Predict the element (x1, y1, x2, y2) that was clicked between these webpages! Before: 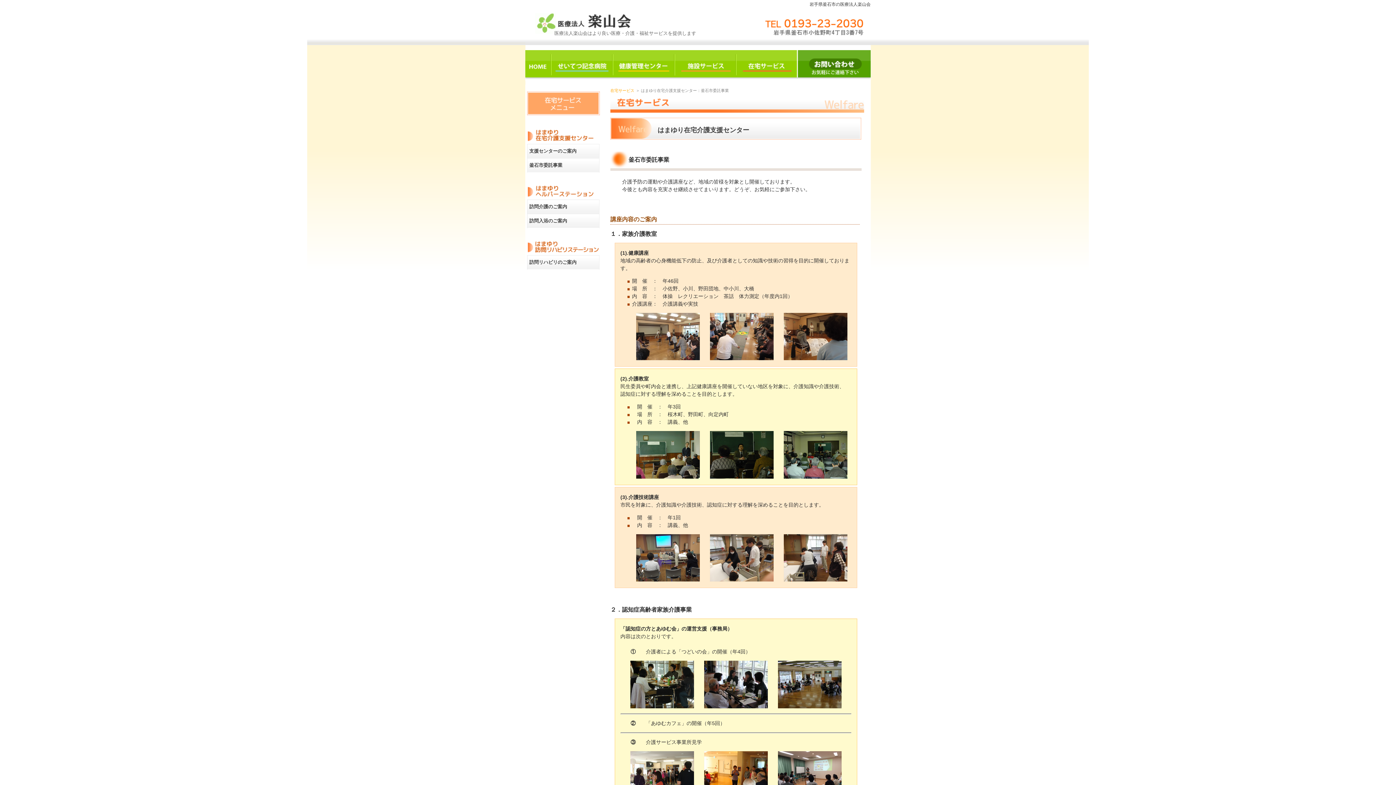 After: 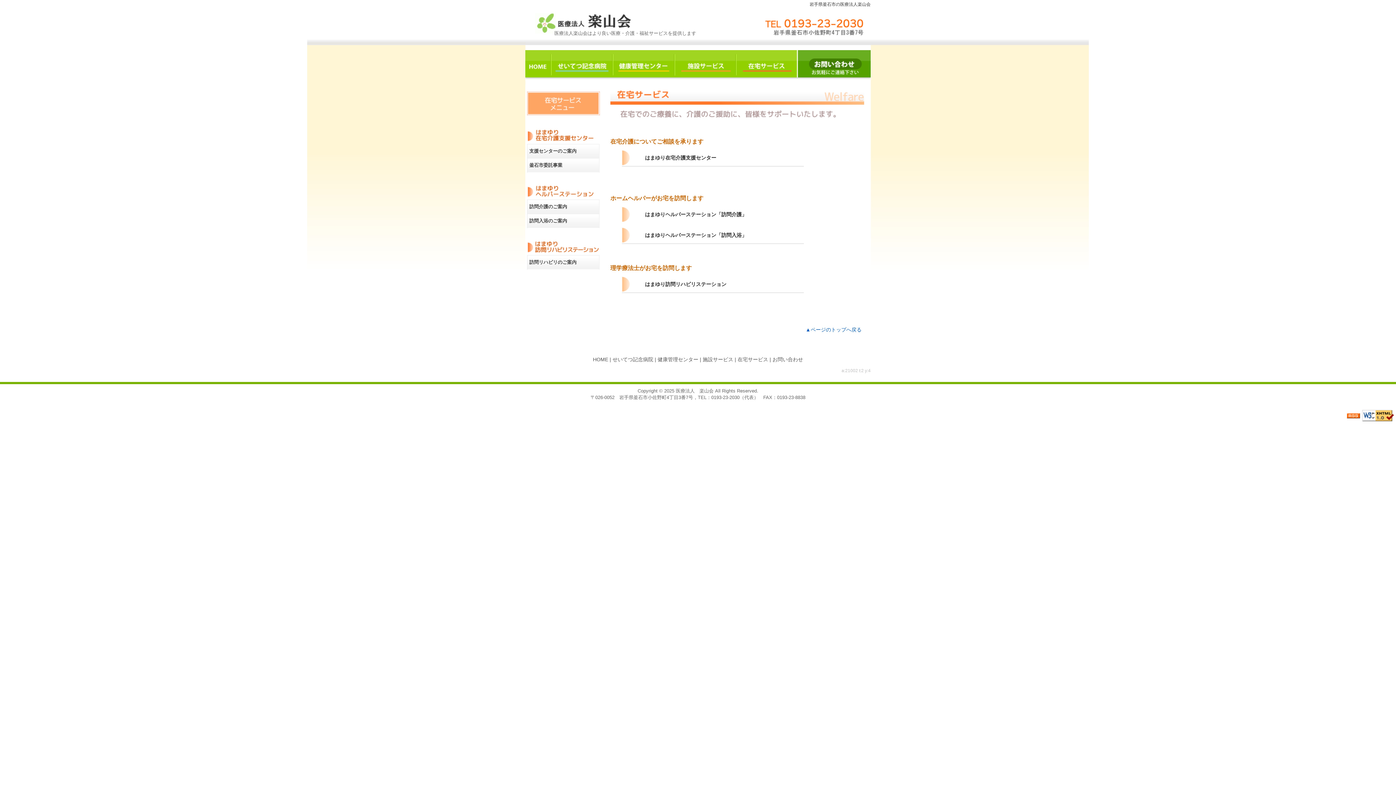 Action: bbox: (610, 87, 634, 93) label: 在宅サービス